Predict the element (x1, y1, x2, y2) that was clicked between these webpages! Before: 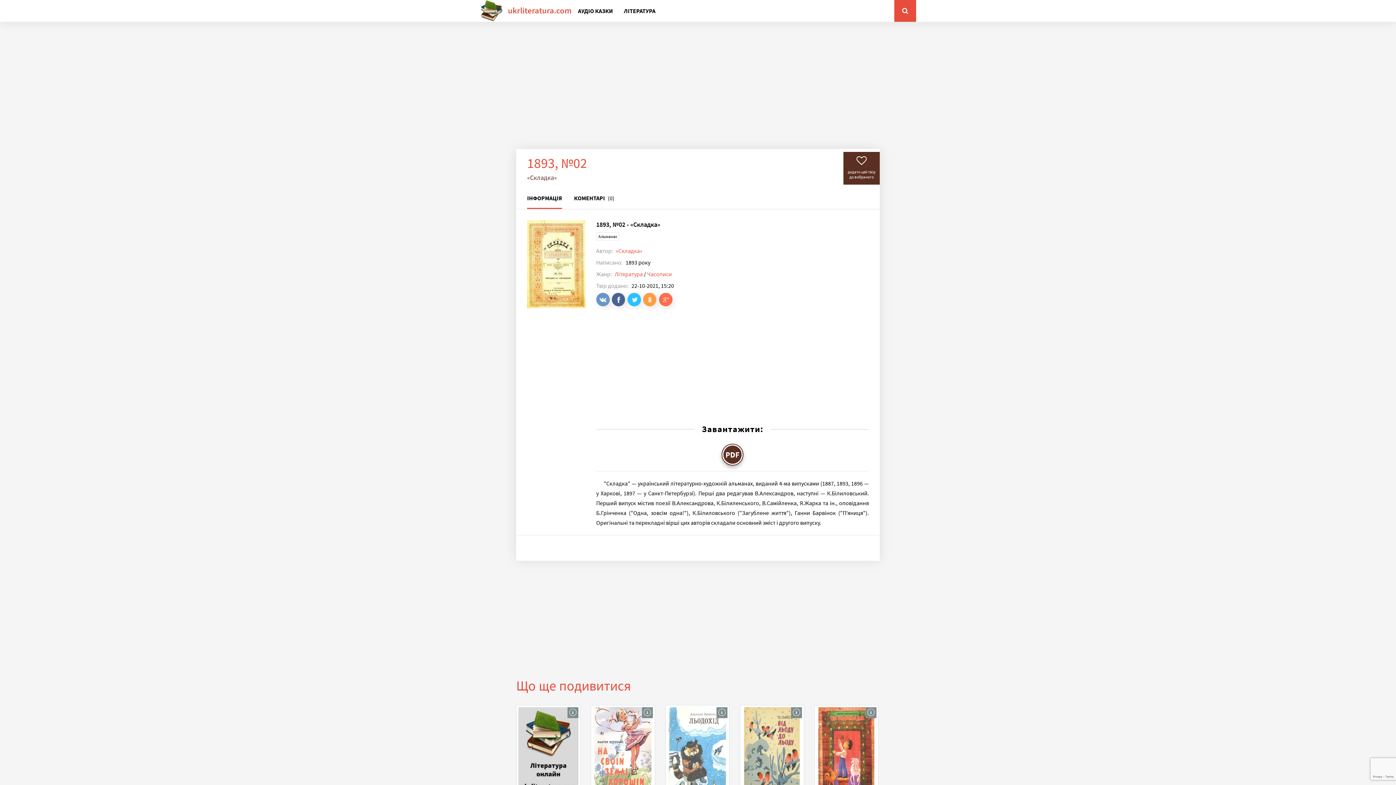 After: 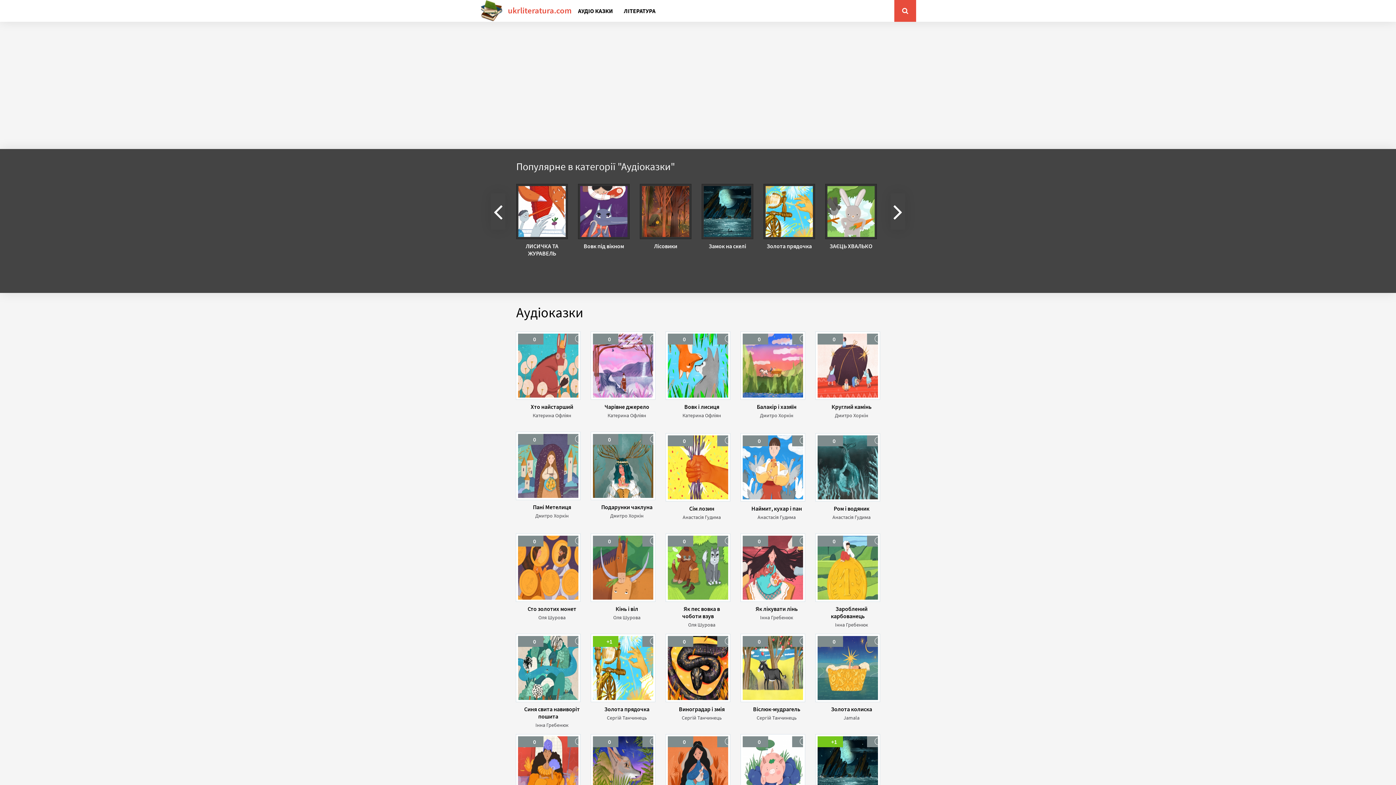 Action: label: АУДІО КАЗКИ bbox: (578, 0, 613, 21)